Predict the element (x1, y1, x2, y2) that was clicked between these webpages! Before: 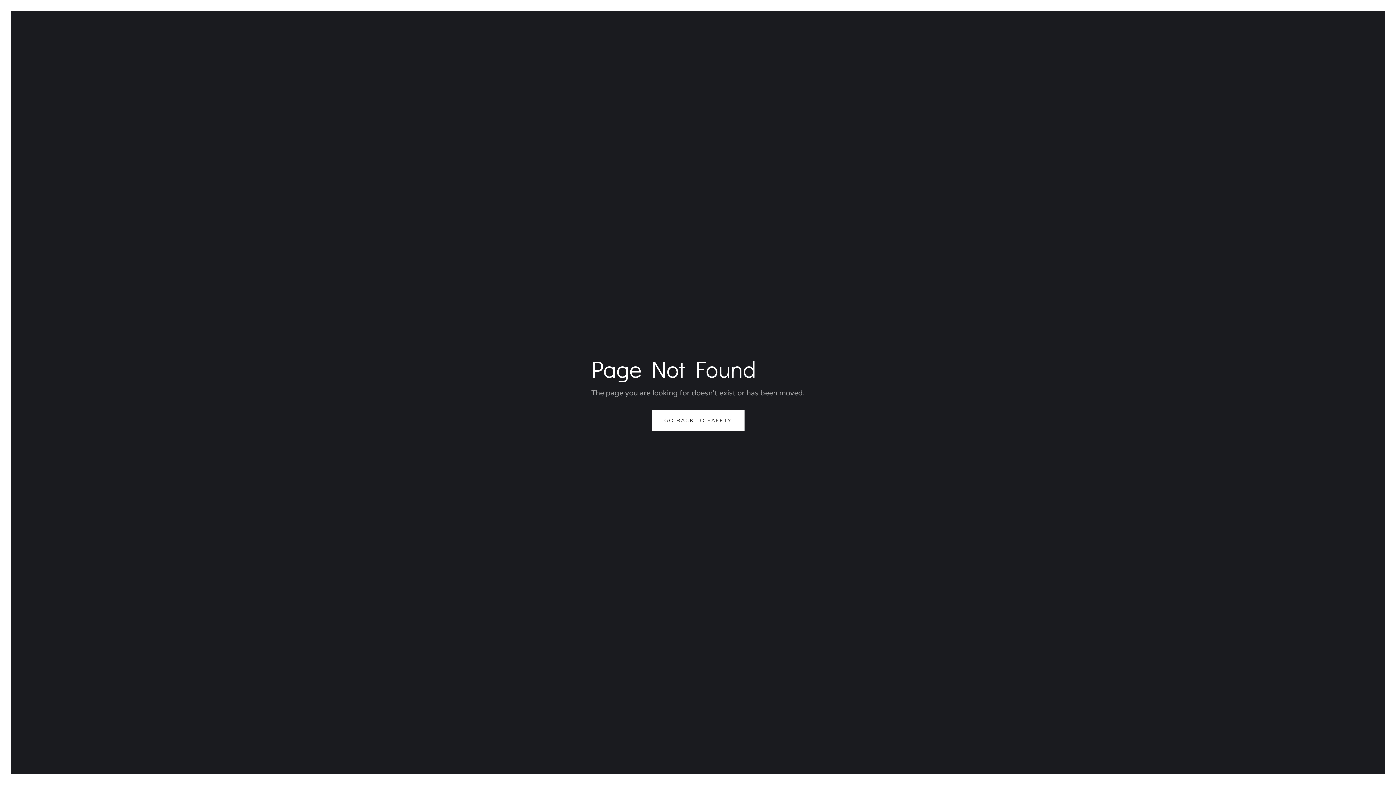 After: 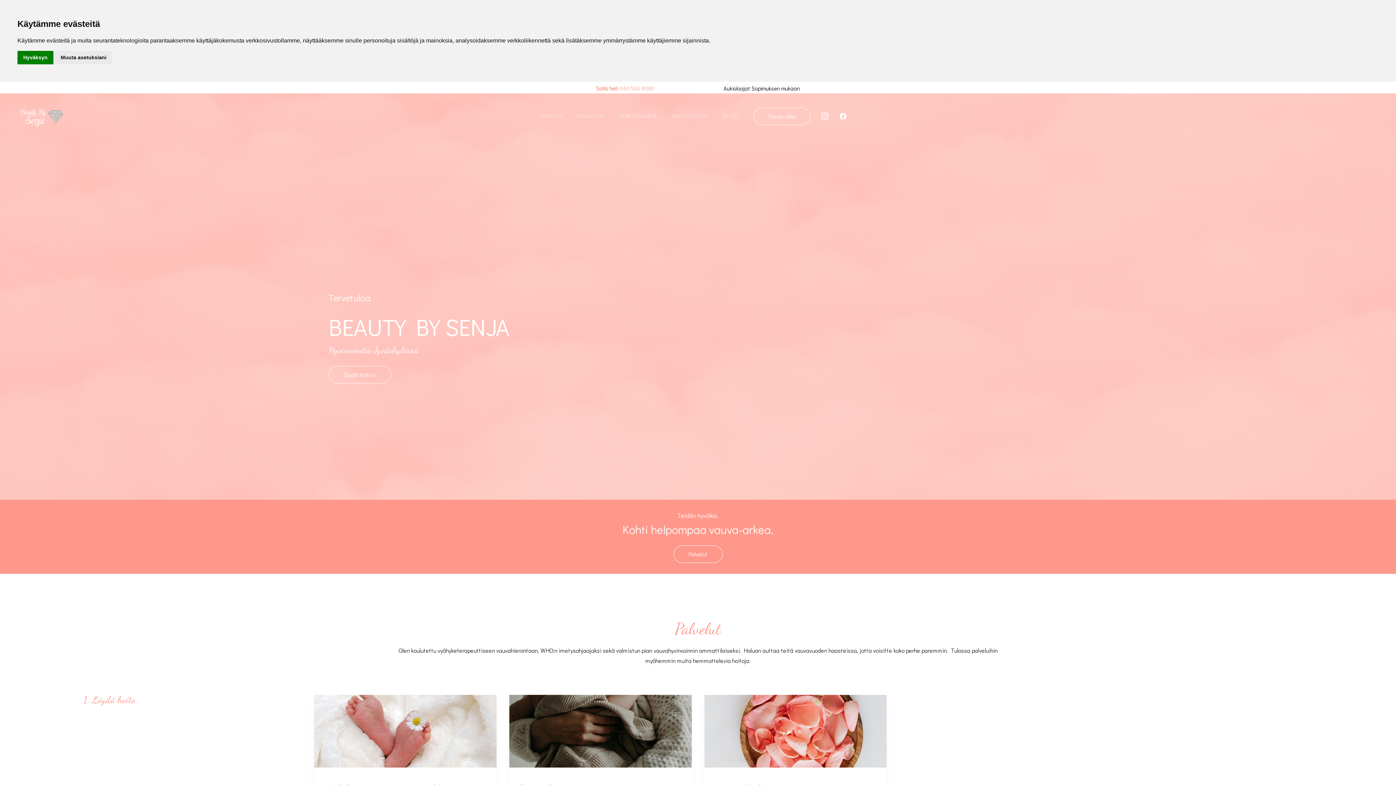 Action: label: GO BACK TO SAFETY bbox: (651, 410, 744, 431)